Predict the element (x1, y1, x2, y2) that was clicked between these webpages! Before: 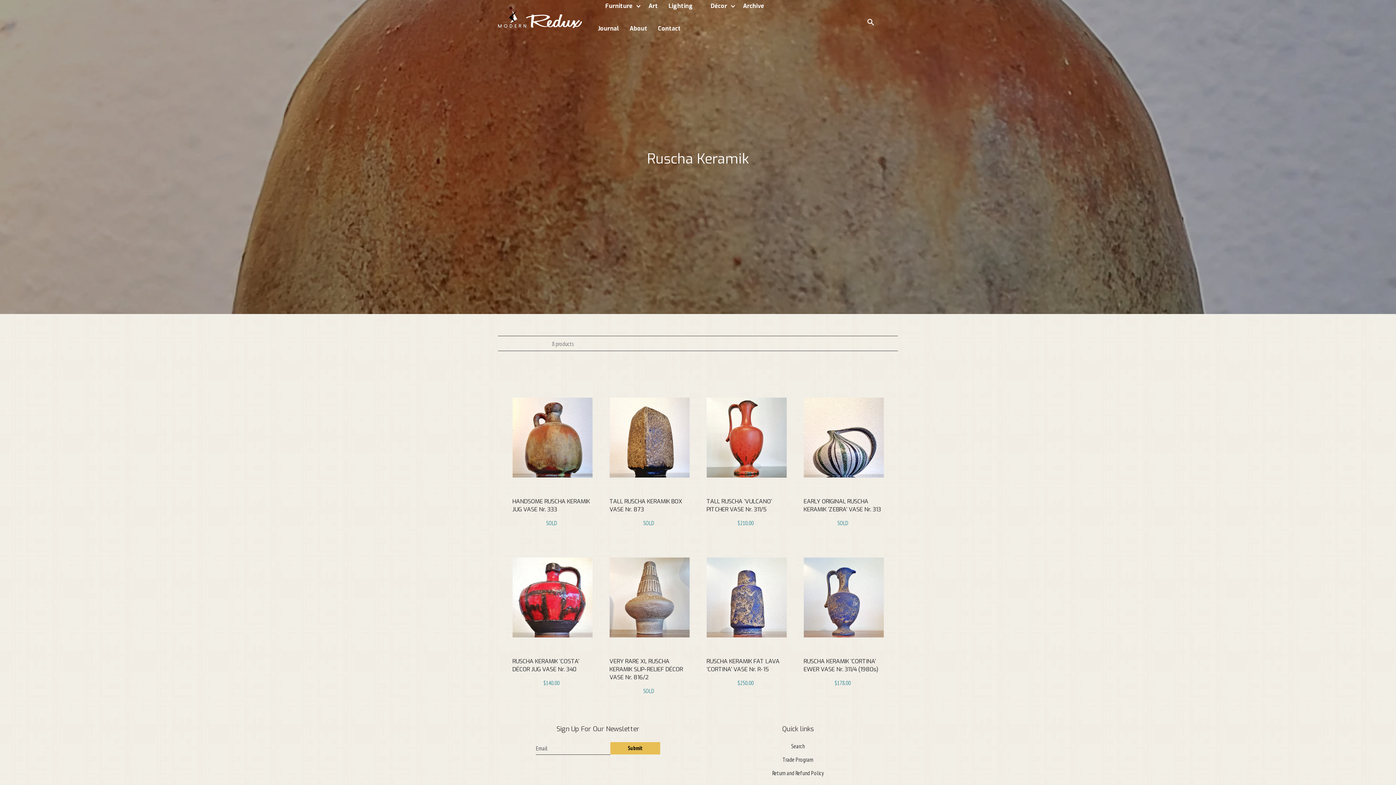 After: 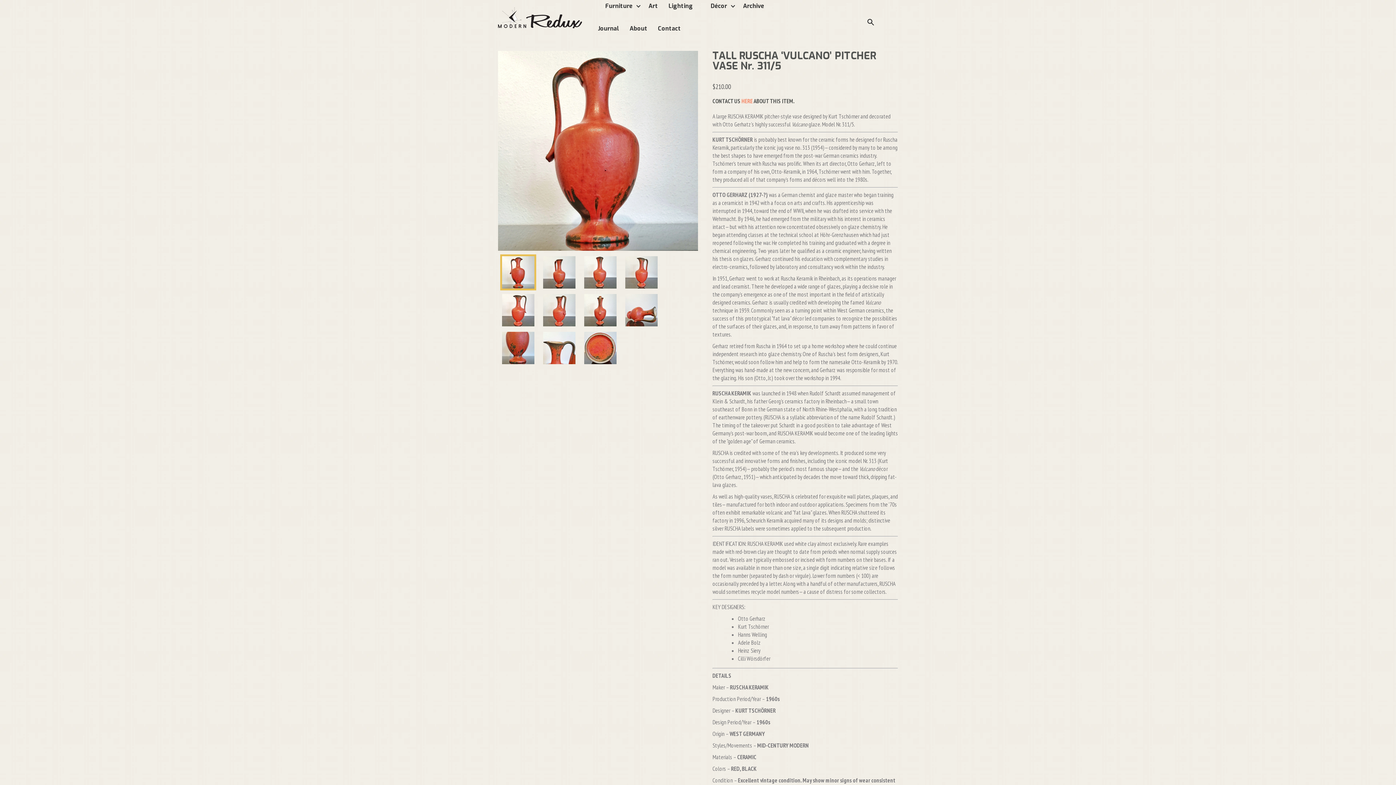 Action: bbox: (706, 497, 772, 513) label: TALL RUSCHA ‘VULCANO’ PITCHER VASE Nr. 311/5